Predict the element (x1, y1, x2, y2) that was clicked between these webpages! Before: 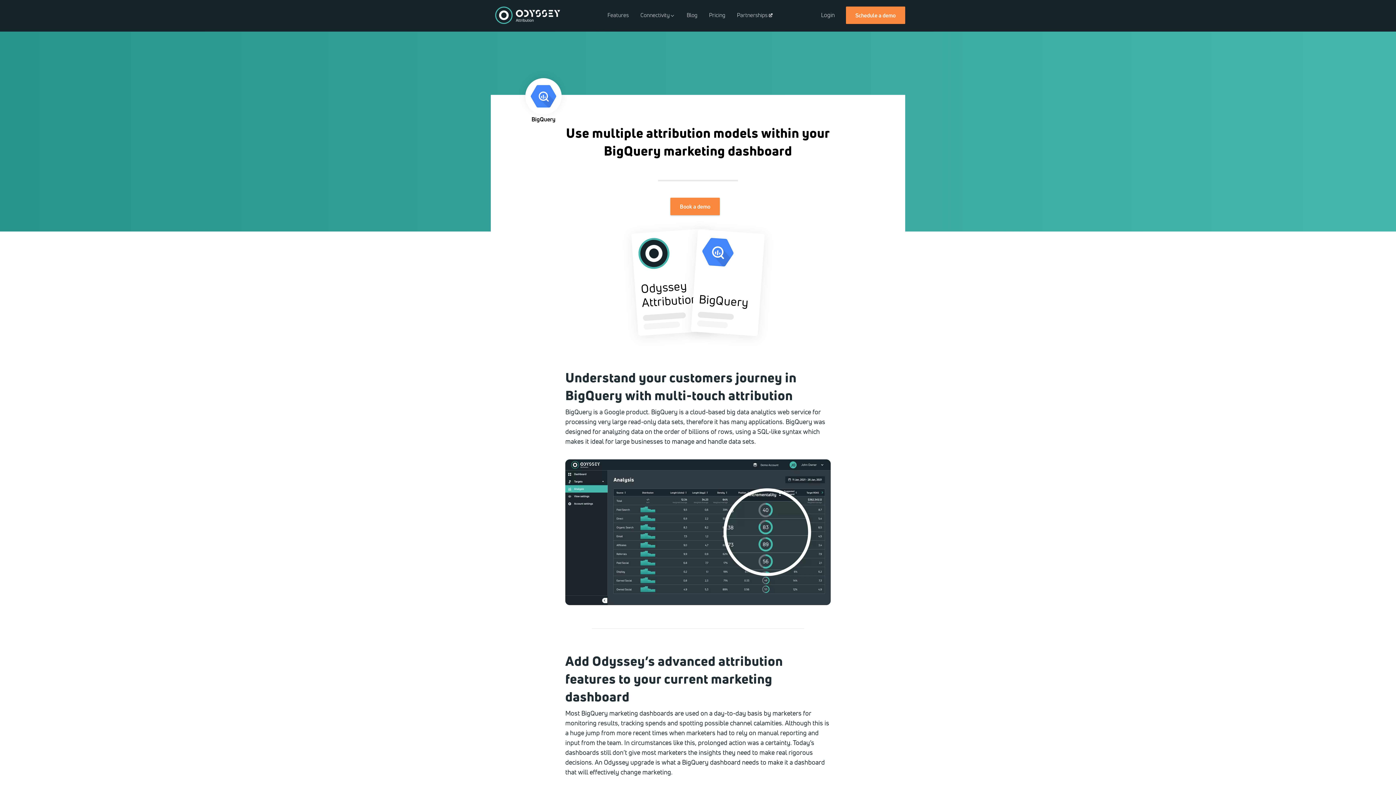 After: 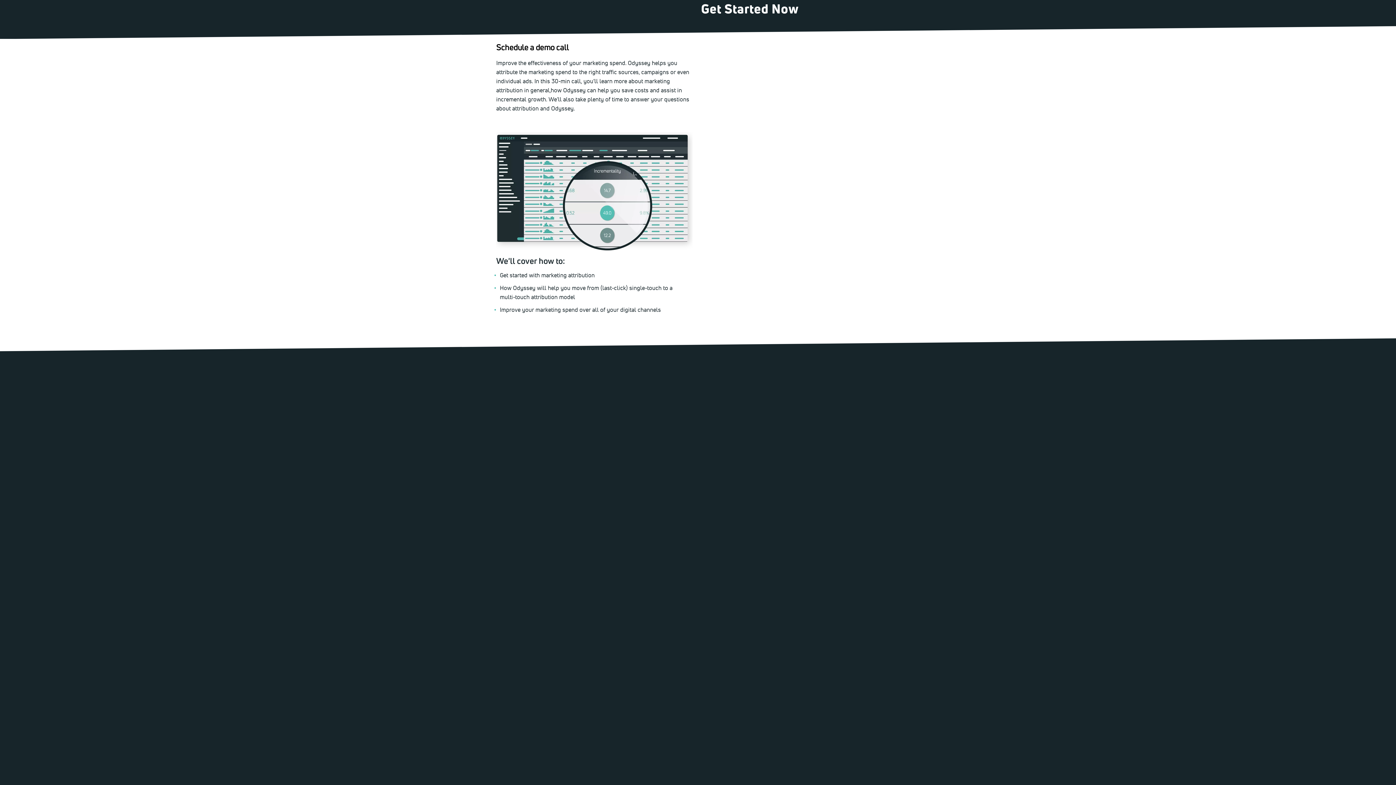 Action: label: Book a demo bbox: (670, 181, 725, 231)